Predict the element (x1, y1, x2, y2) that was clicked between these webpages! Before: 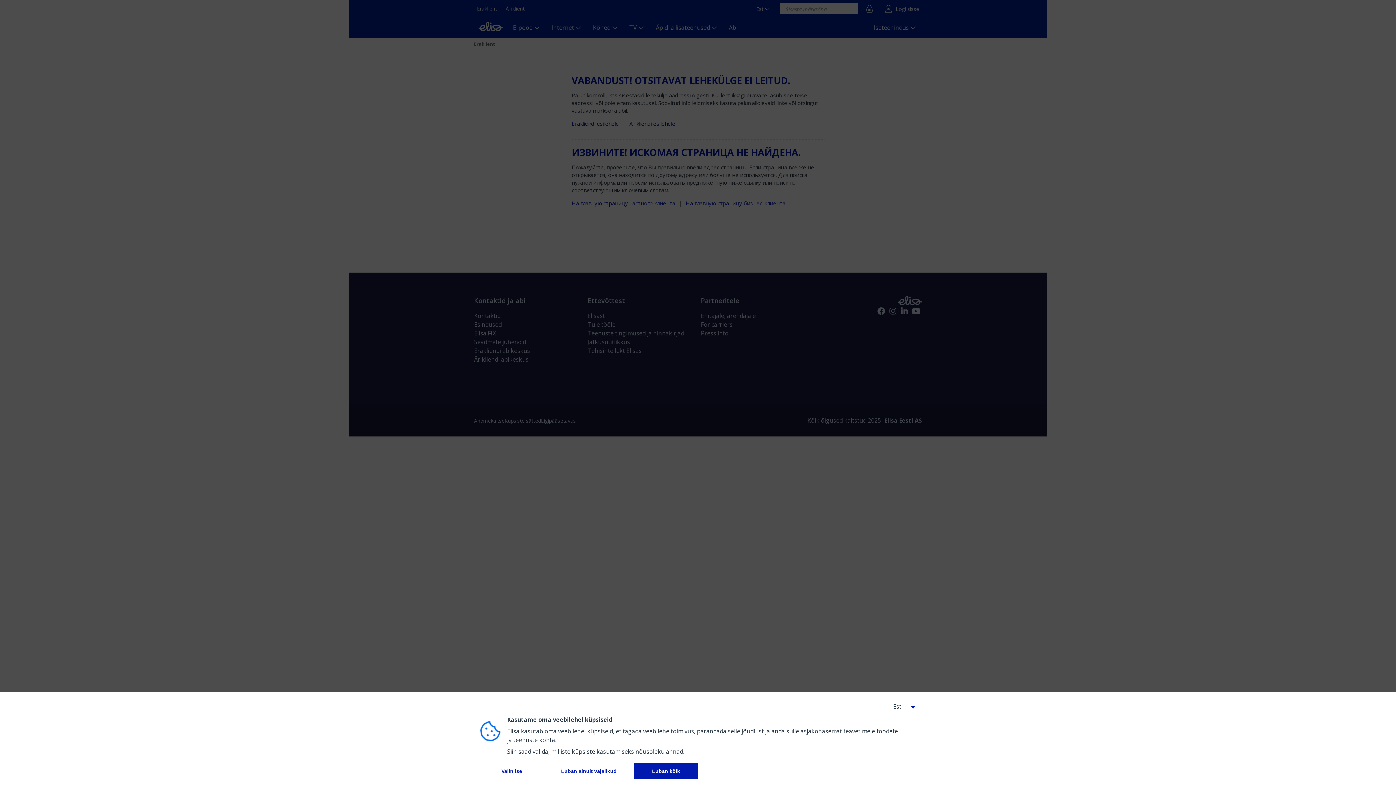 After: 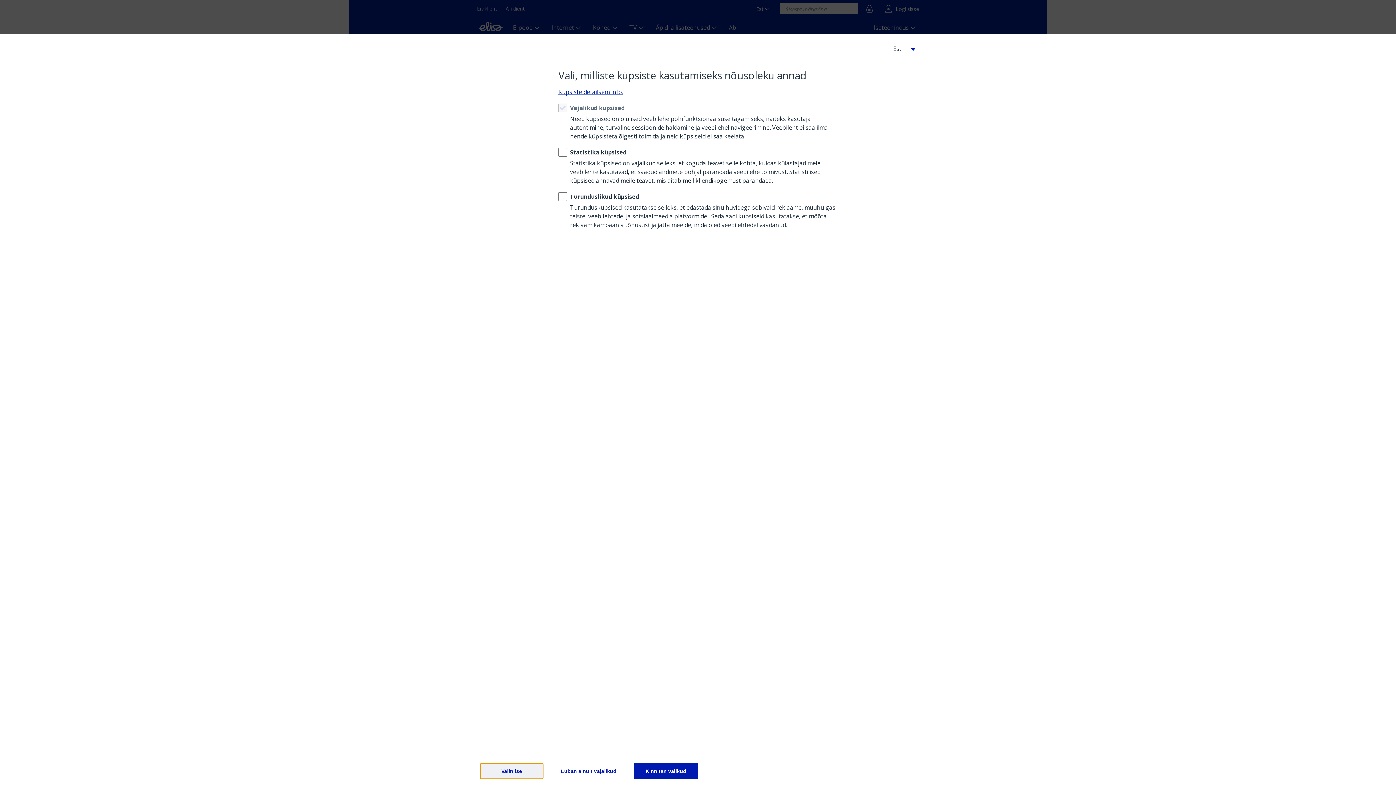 Action: bbox: (480, 763, 543, 779) label: 
          Valin ise
        